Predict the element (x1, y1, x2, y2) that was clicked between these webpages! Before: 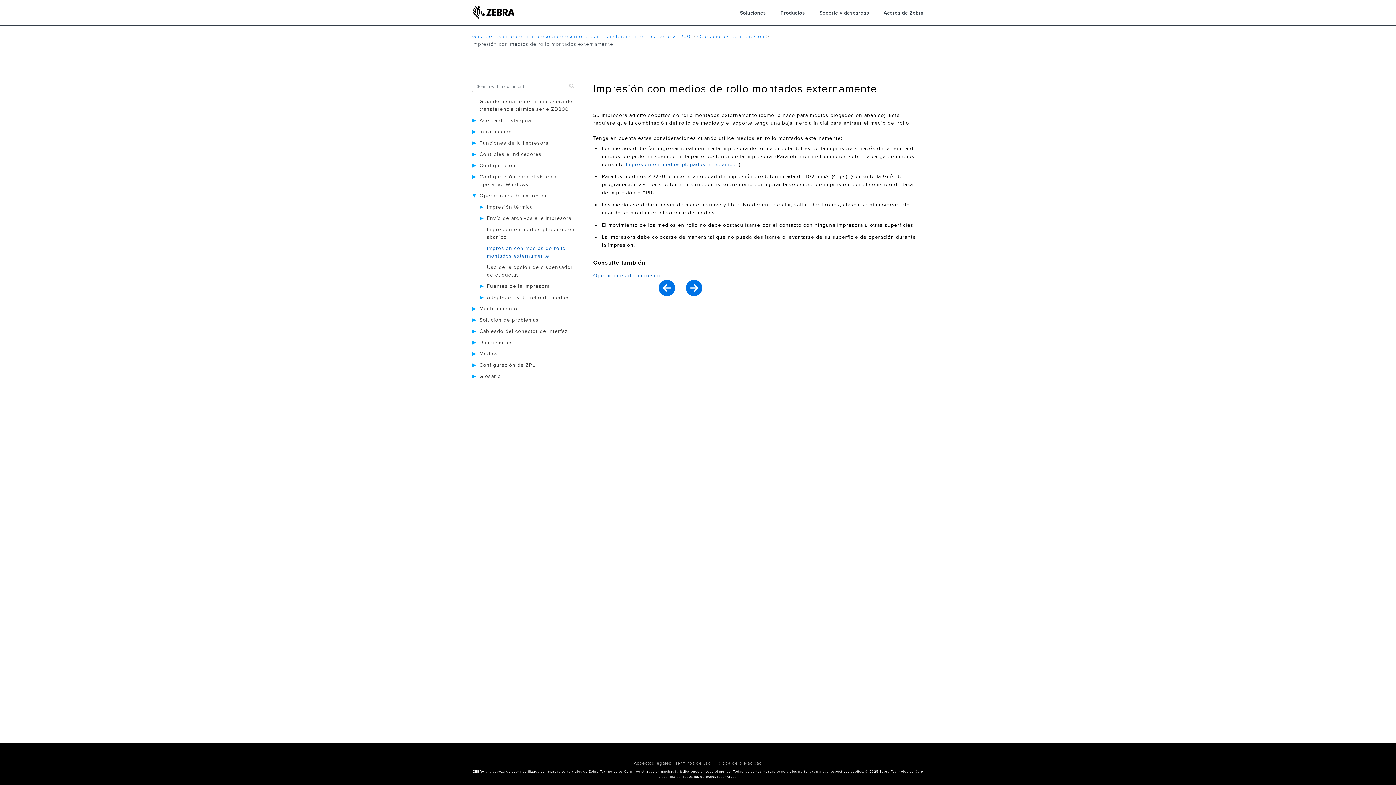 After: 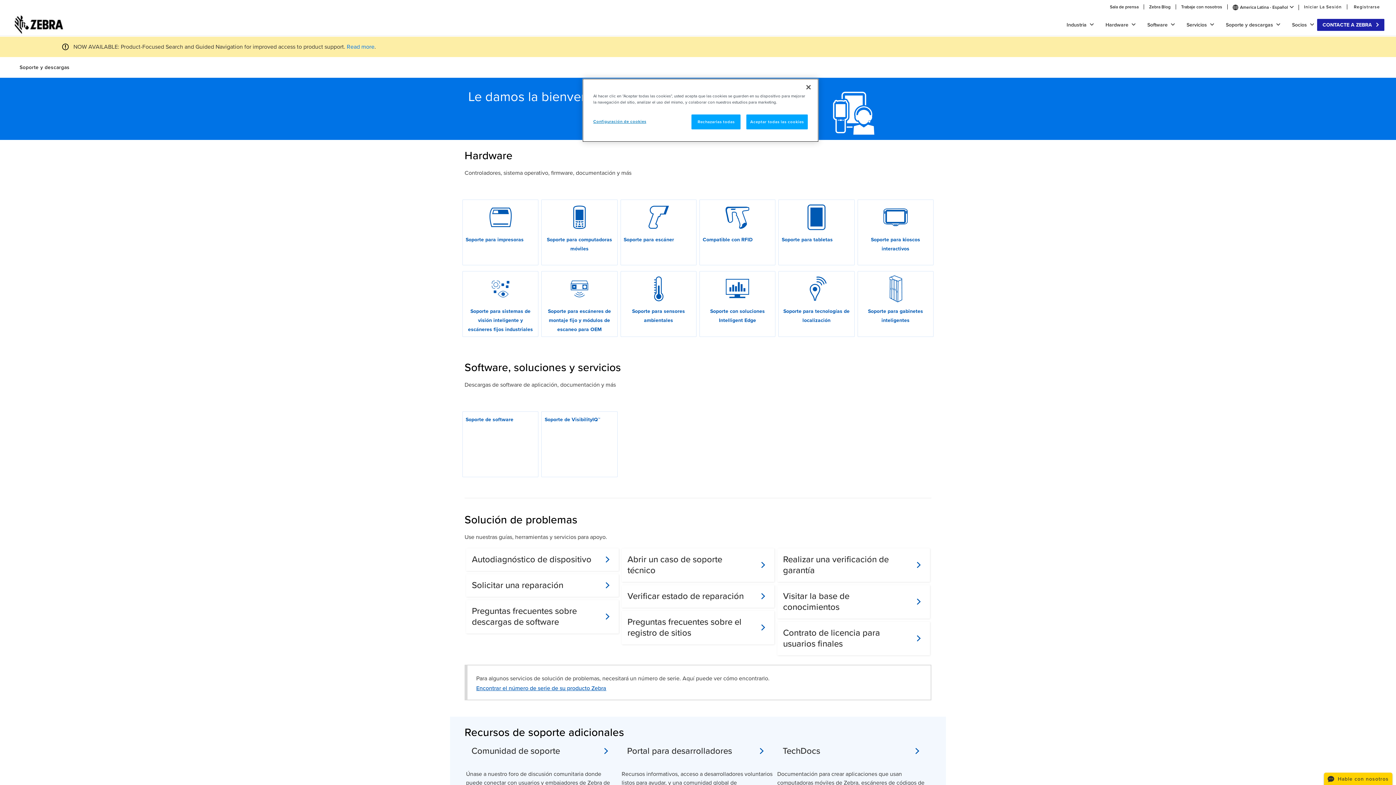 Action: bbox: (819, 8, 869, 16) label: Soporte y descargas